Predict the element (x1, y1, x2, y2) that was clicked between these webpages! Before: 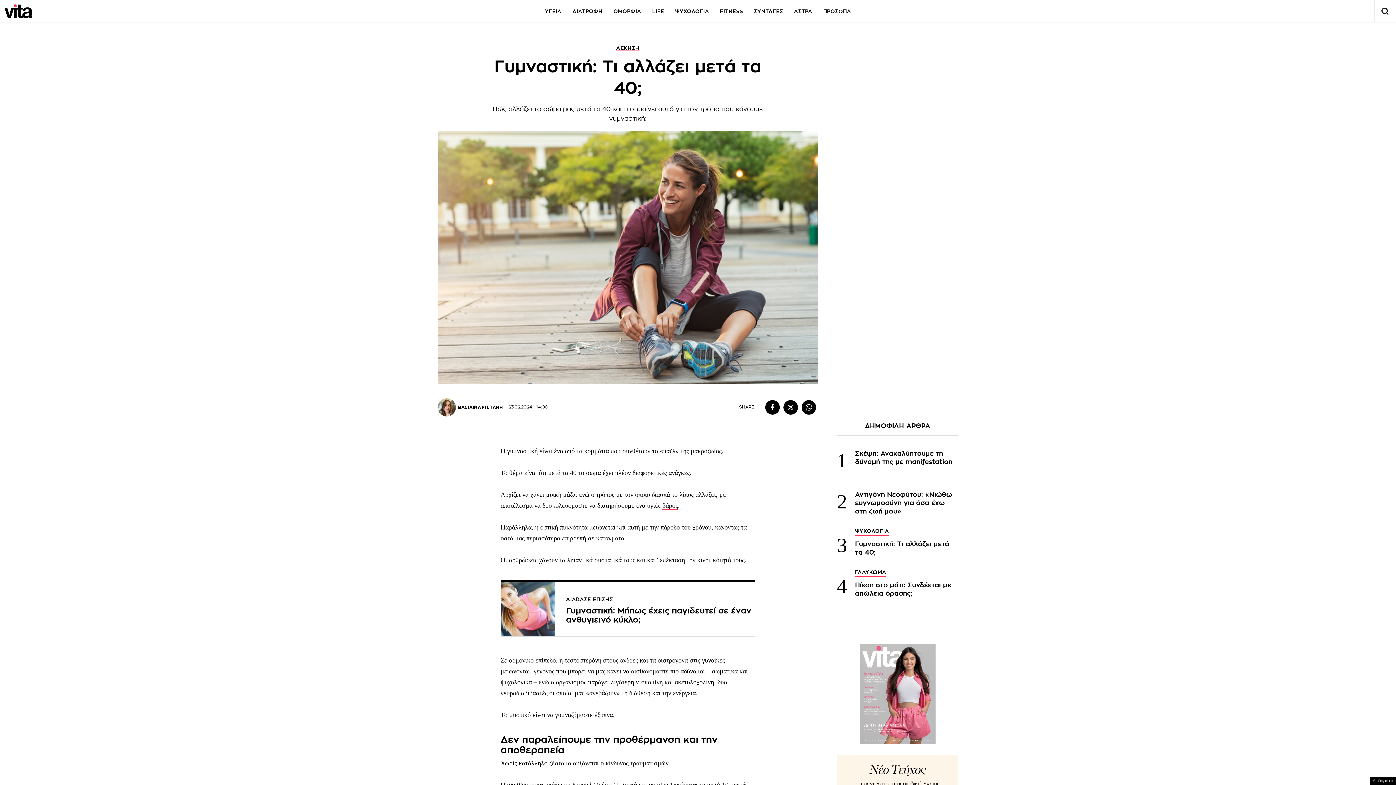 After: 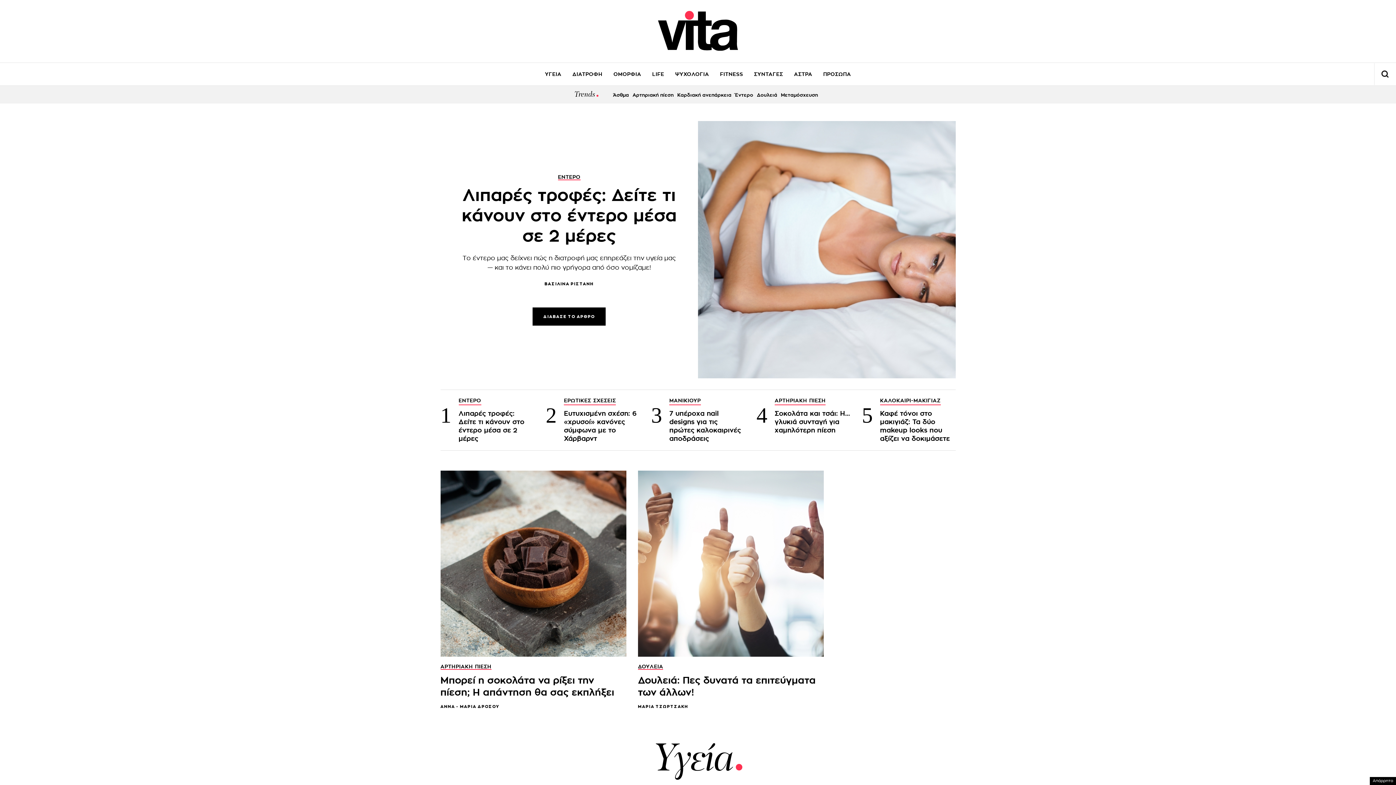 Action: bbox: (4, 4, 33, 18)